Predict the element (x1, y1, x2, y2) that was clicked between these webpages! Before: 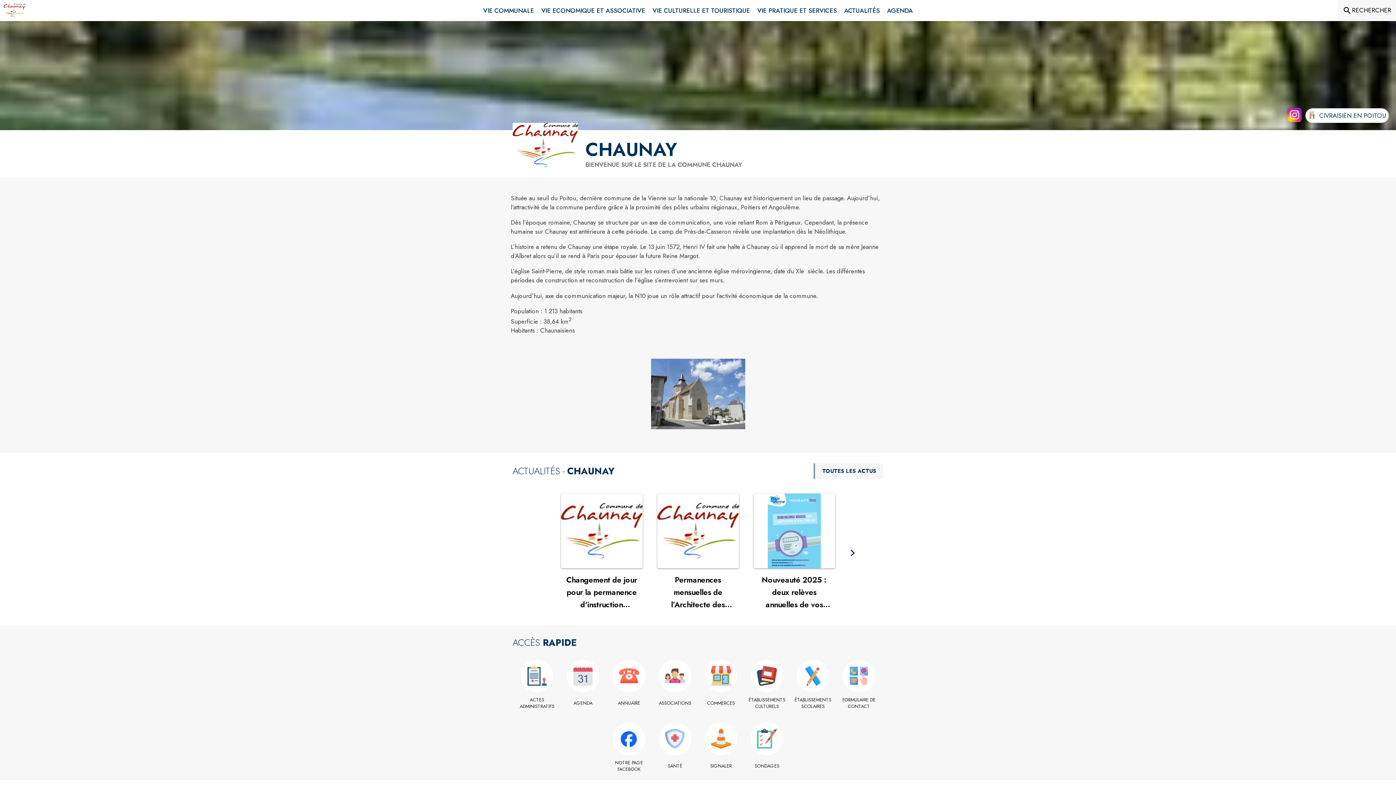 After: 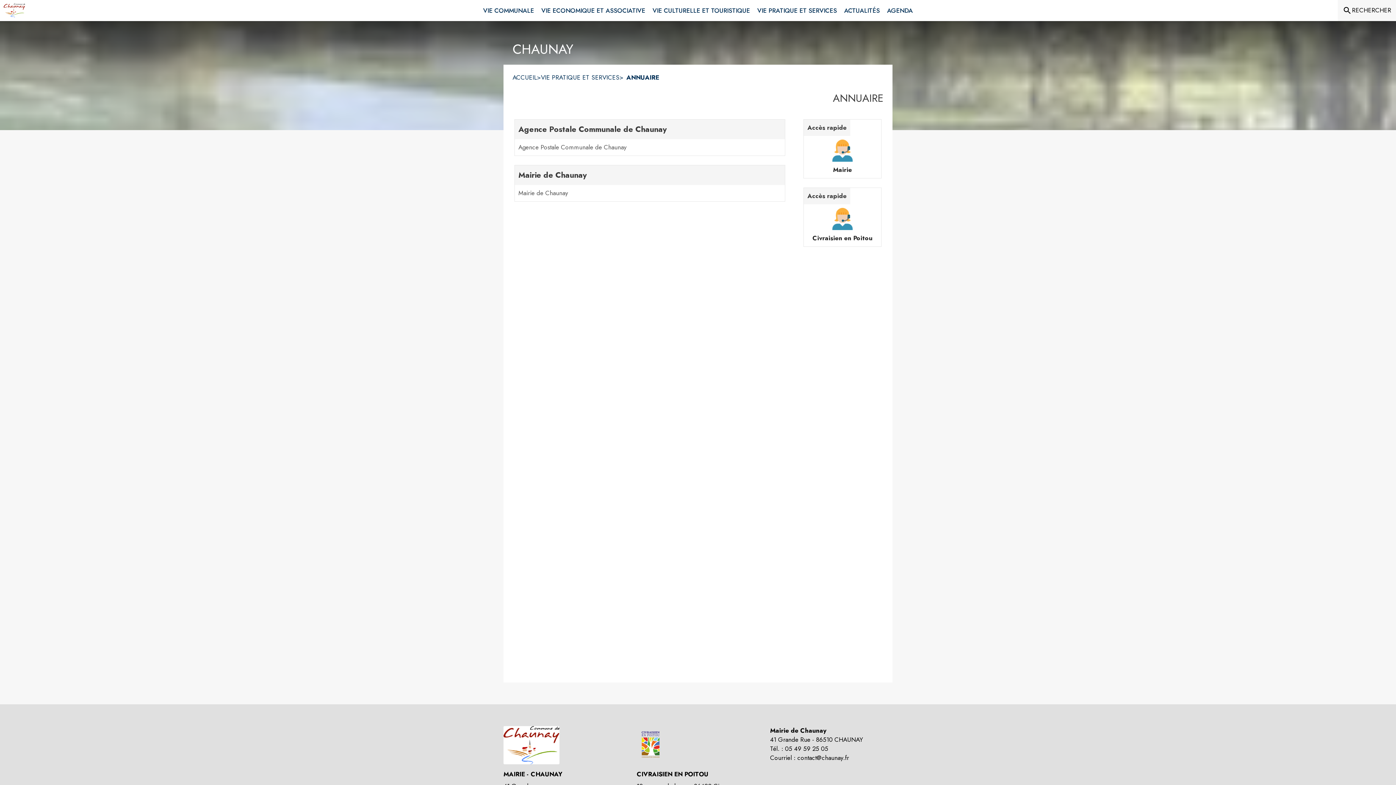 Action: label: Annuaire bbox: (608, 700, 650, 706)